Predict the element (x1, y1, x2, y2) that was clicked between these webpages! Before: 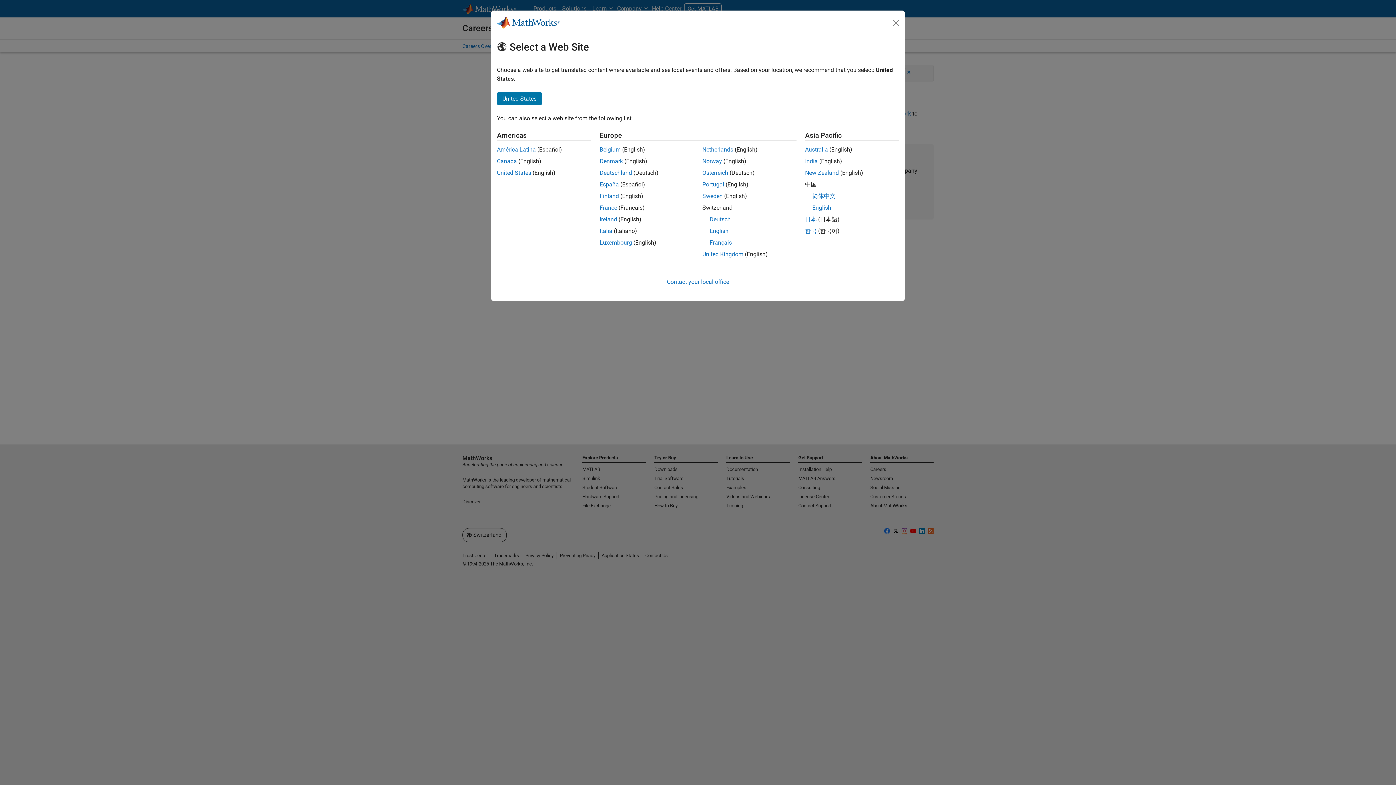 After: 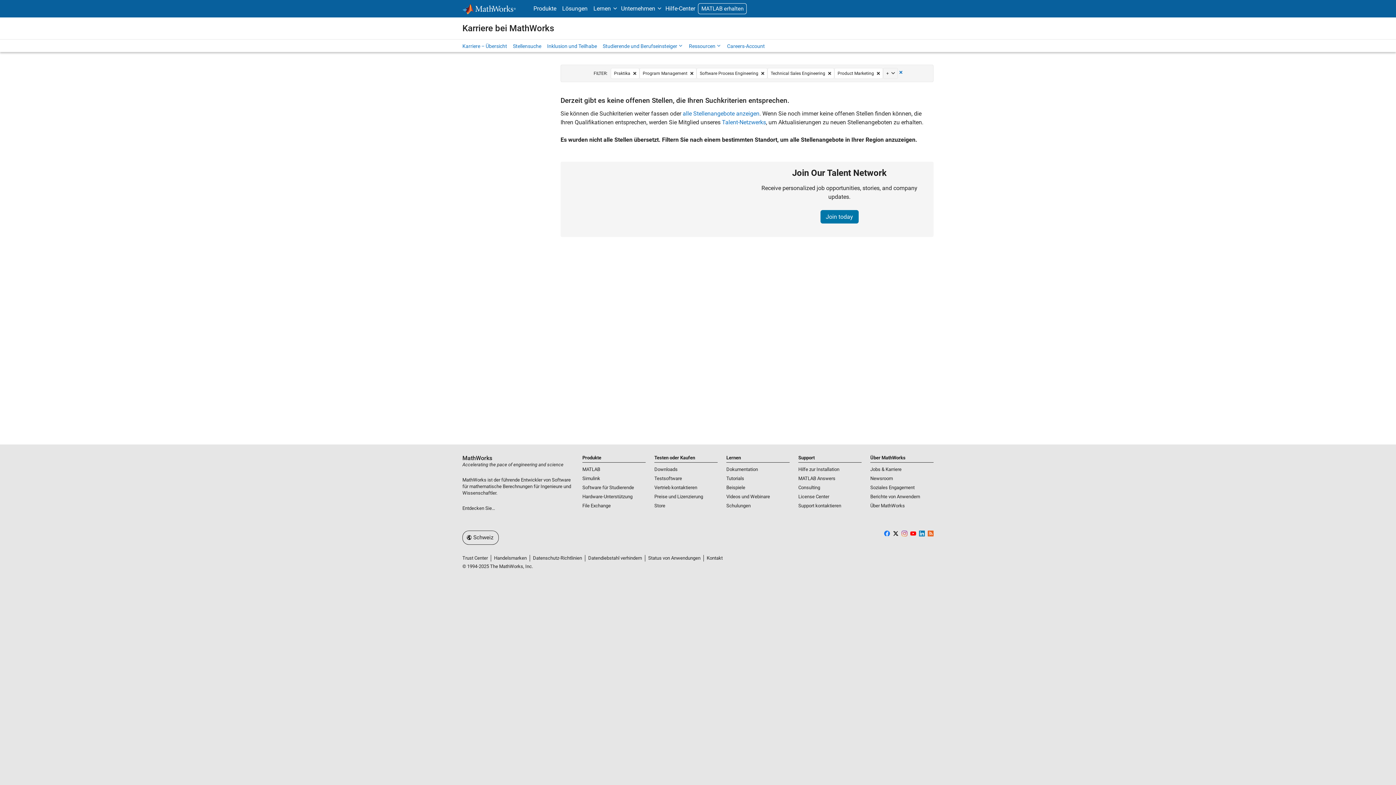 Action: label: Deutsch bbox: (709, 216, 730, 222)